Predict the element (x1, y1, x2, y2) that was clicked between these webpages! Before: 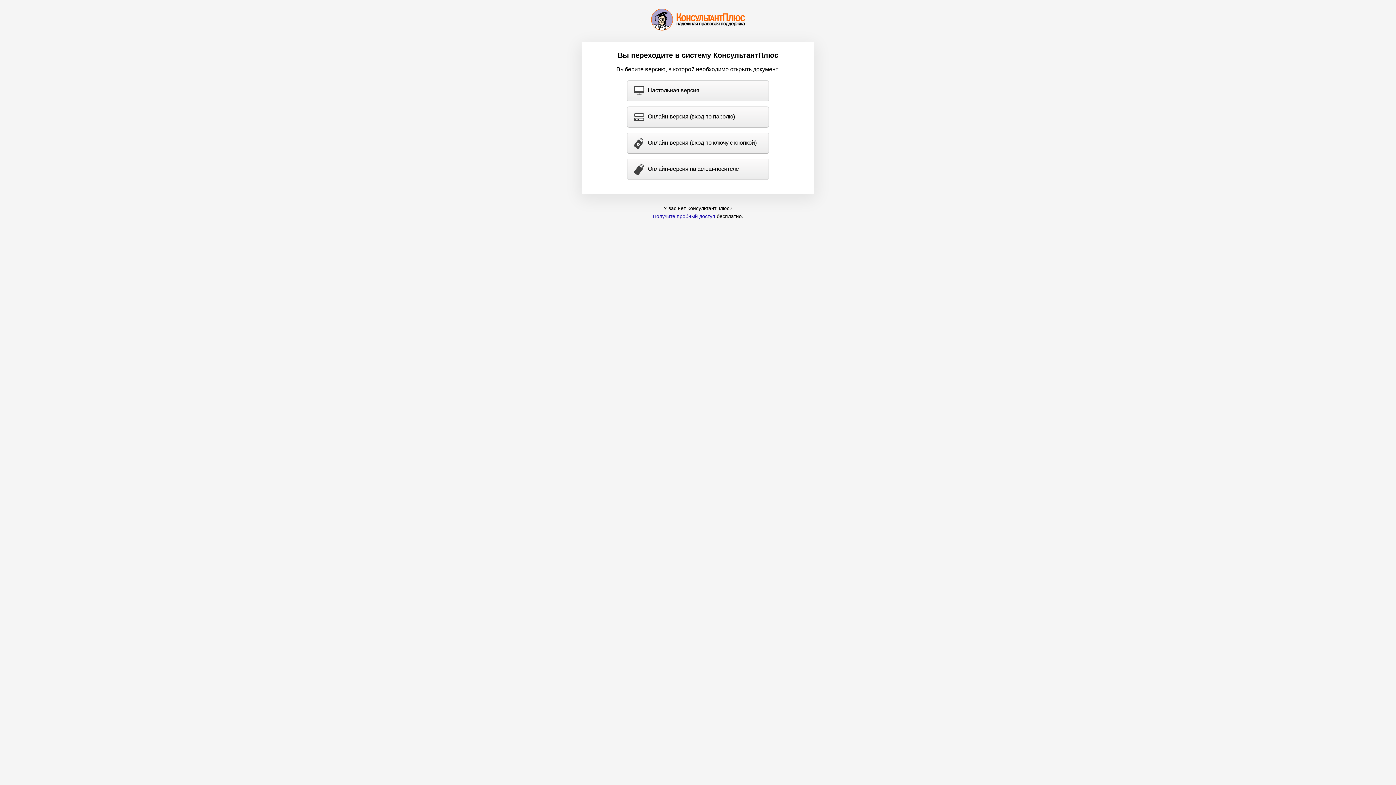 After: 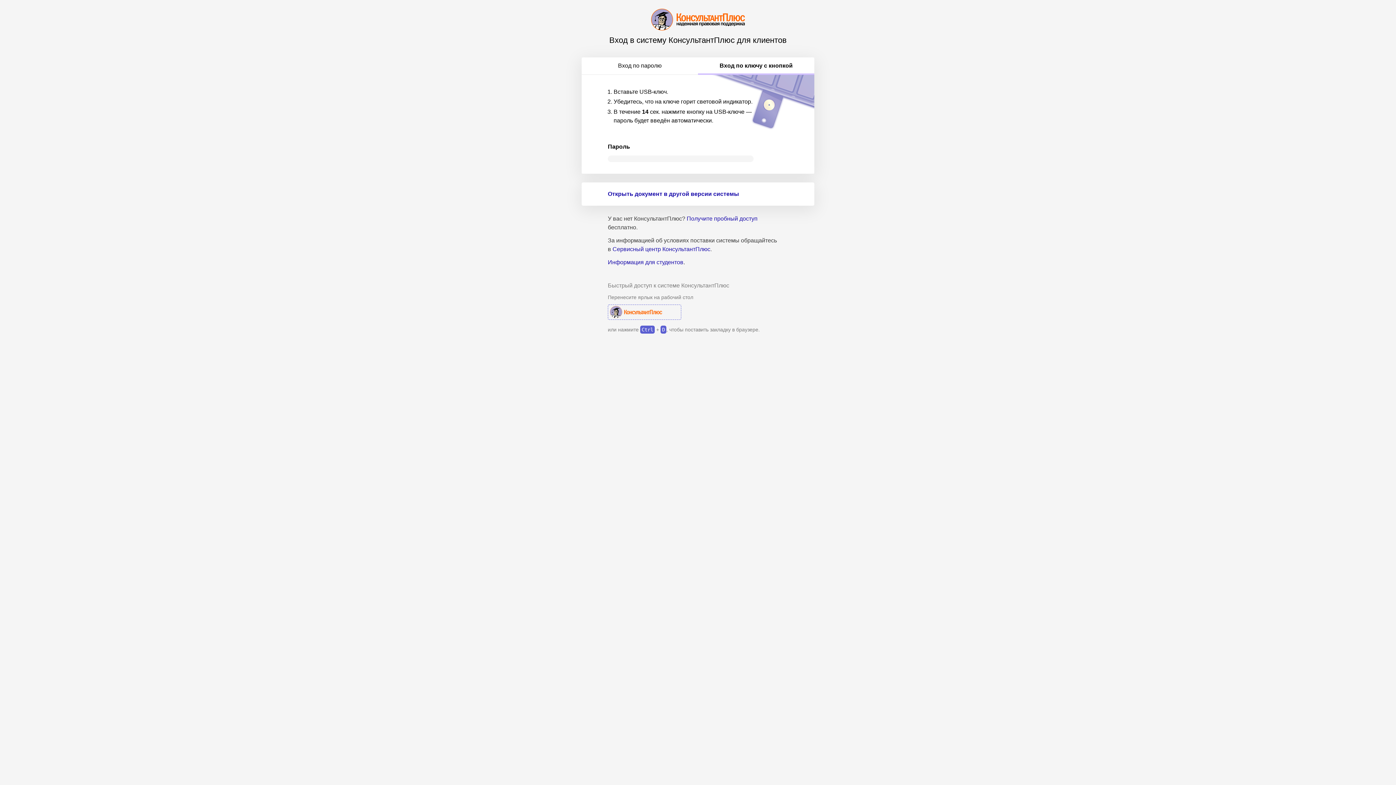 Action: label: Онлайн-версия (вход по ключу с кнопкой) bbox: (627, 133, 768, 153)